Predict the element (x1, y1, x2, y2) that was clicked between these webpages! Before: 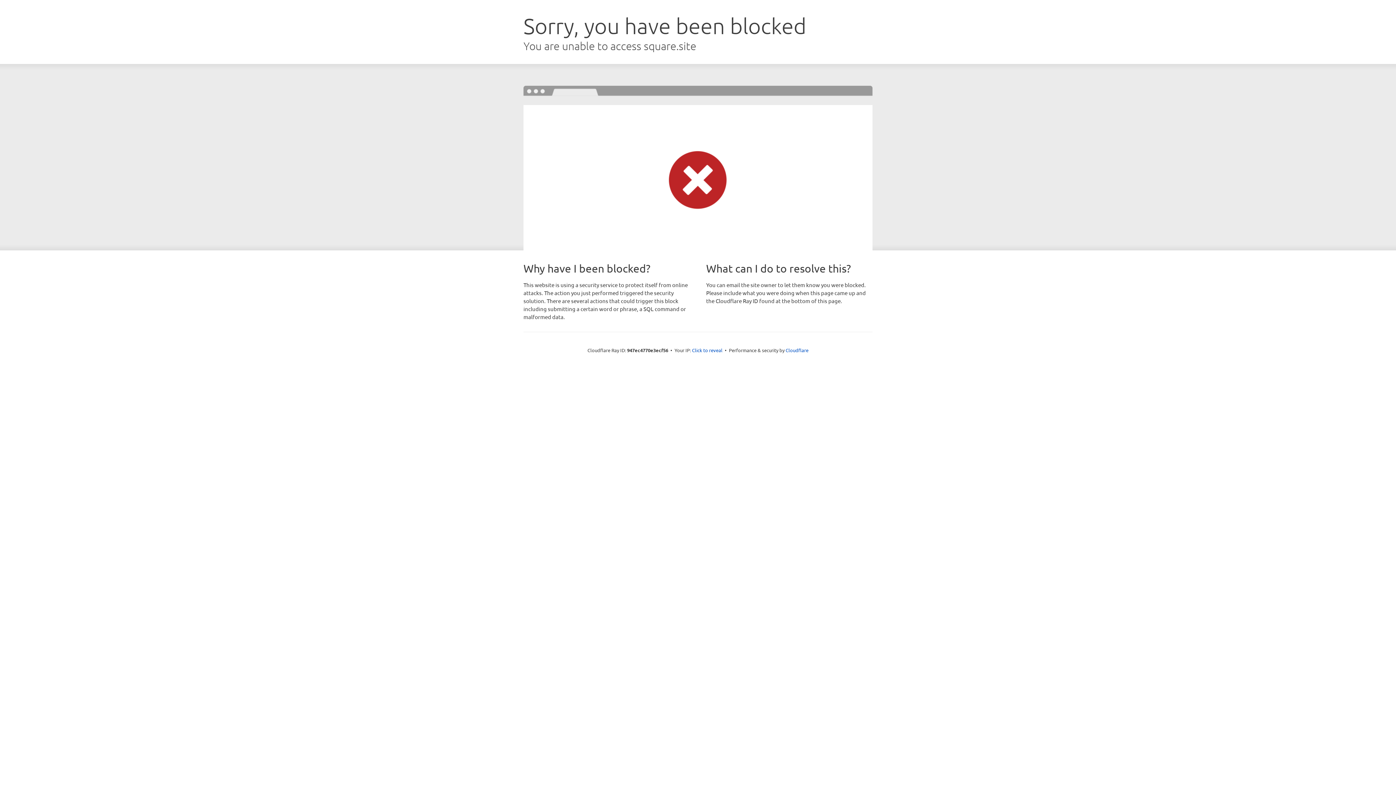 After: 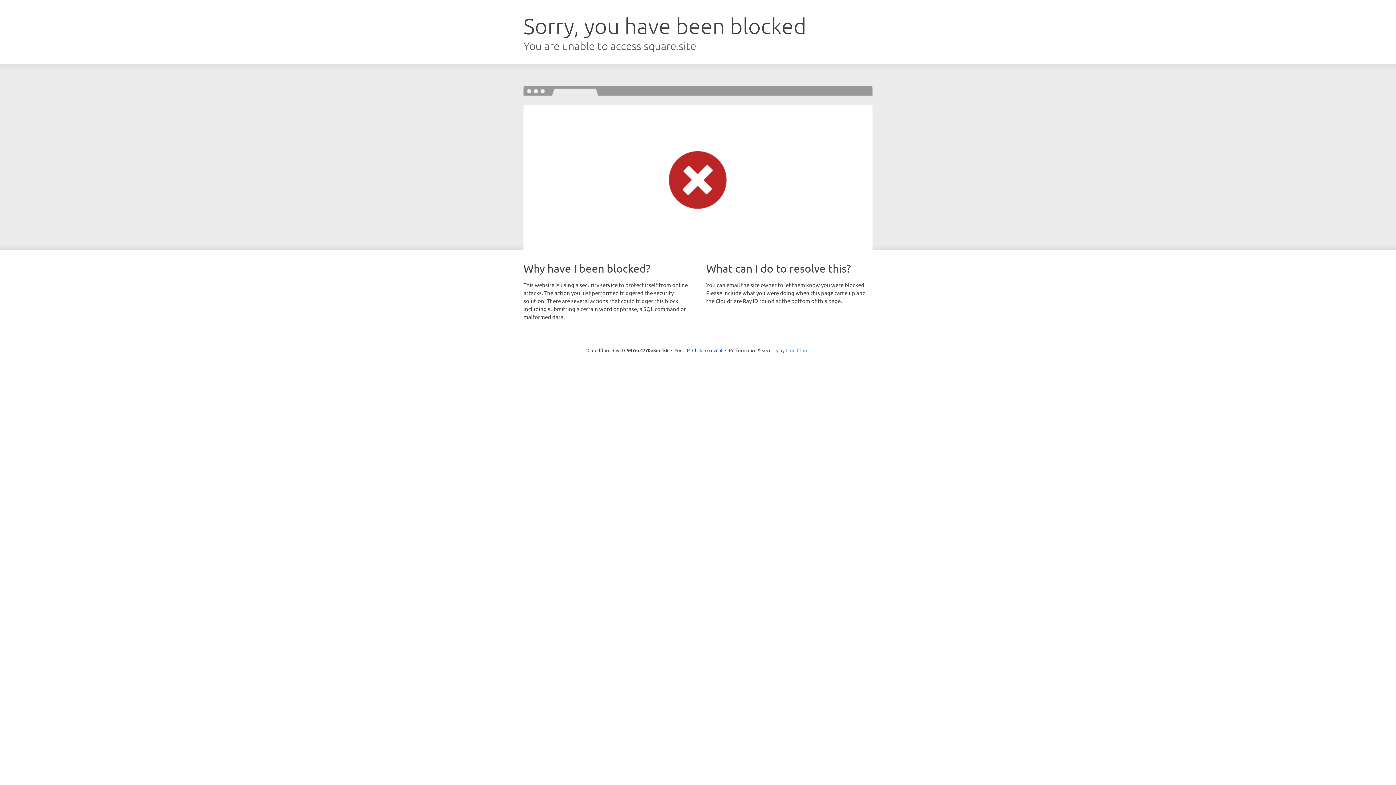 Action: label: Cloudflare bbox: (785, 347, 808, 353)